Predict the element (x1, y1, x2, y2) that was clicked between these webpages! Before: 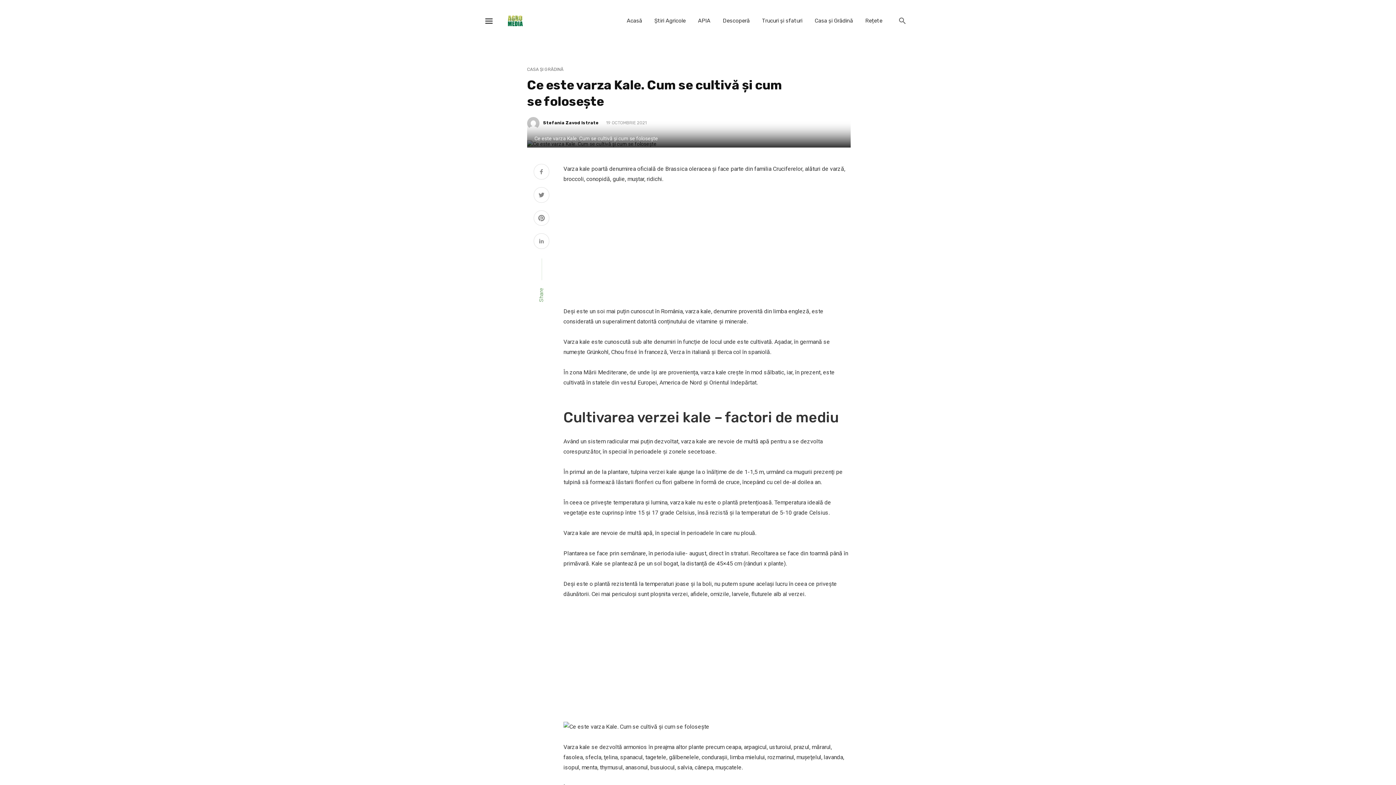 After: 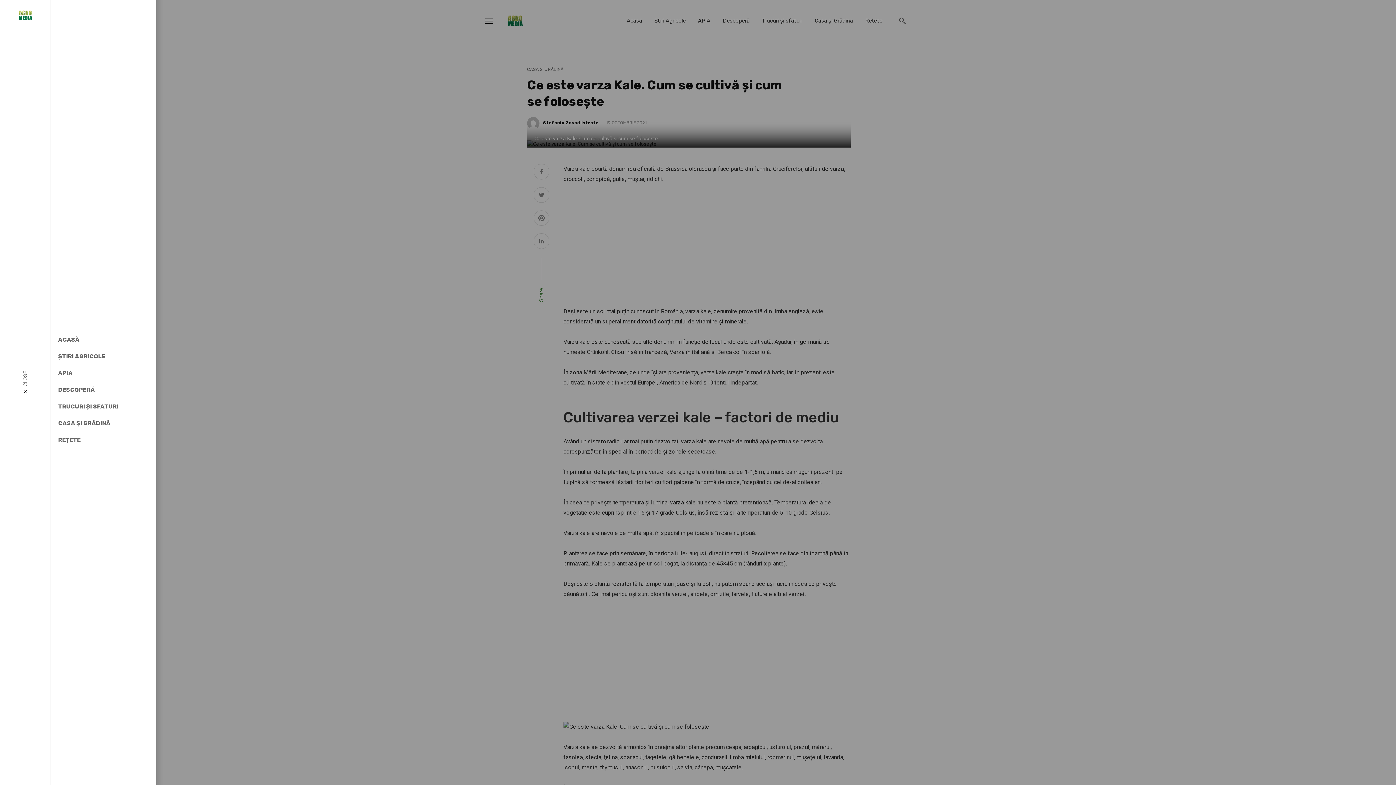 Action: bbox: (485, 18, 507, 23)